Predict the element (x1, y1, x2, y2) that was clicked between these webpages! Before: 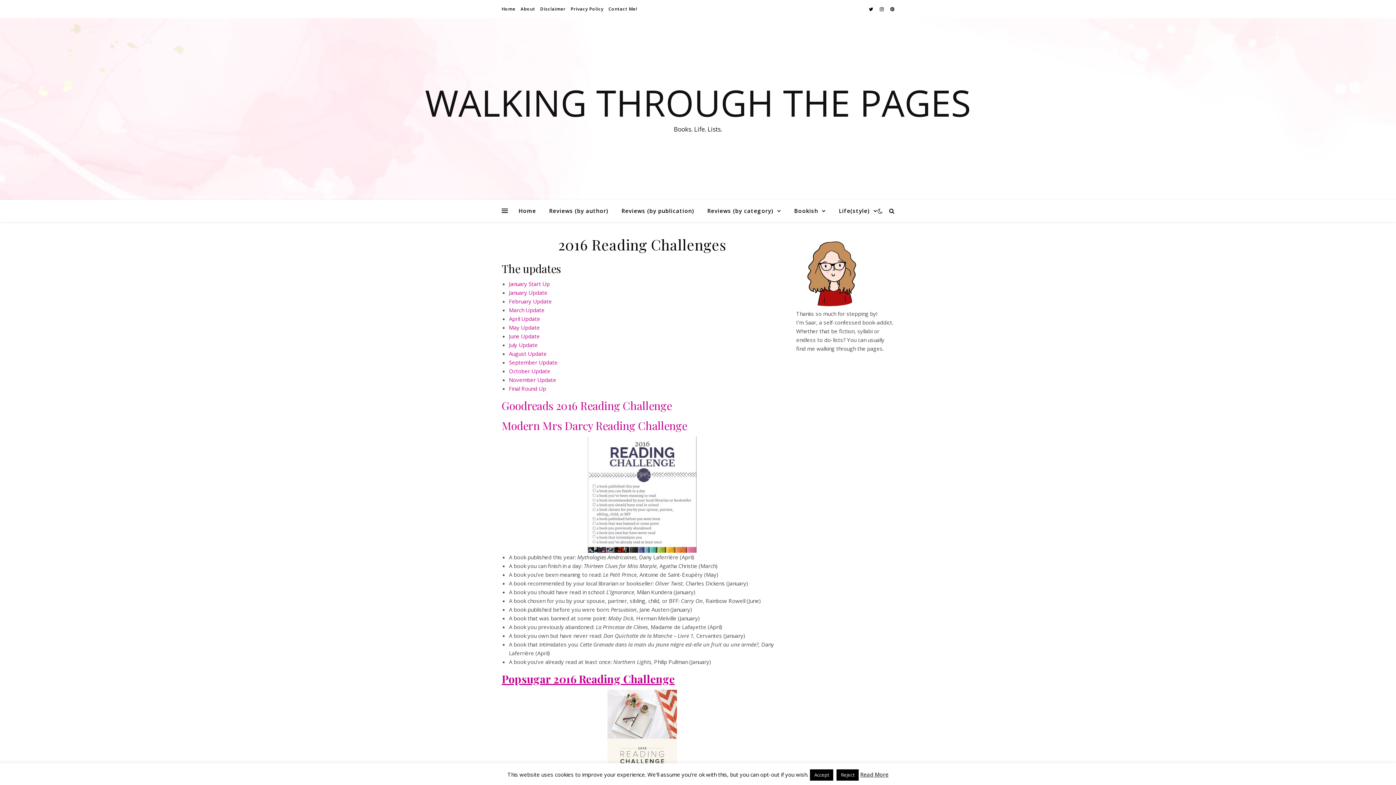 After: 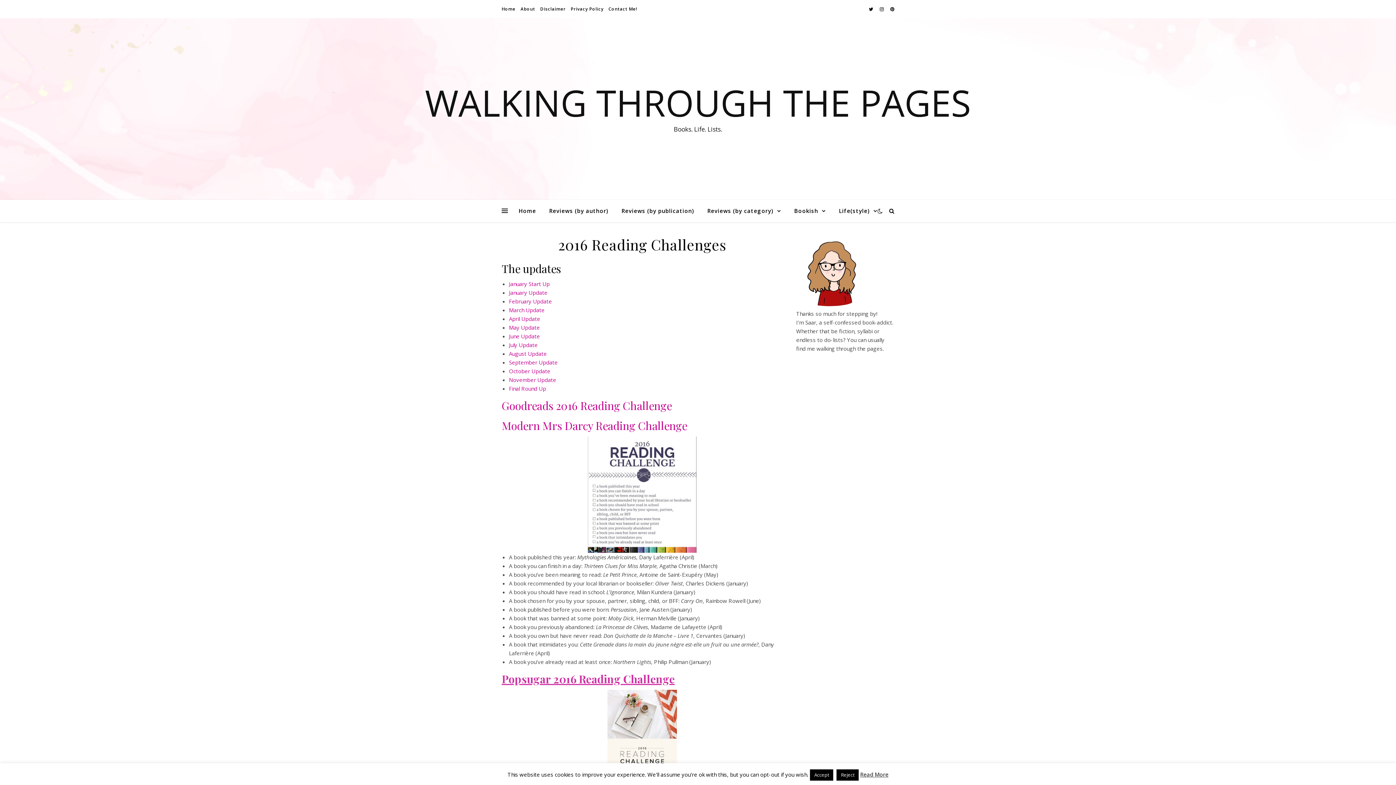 Action: label: Popsugar 2016 Reading Challenge bbox: (501, 672, 674, 686)